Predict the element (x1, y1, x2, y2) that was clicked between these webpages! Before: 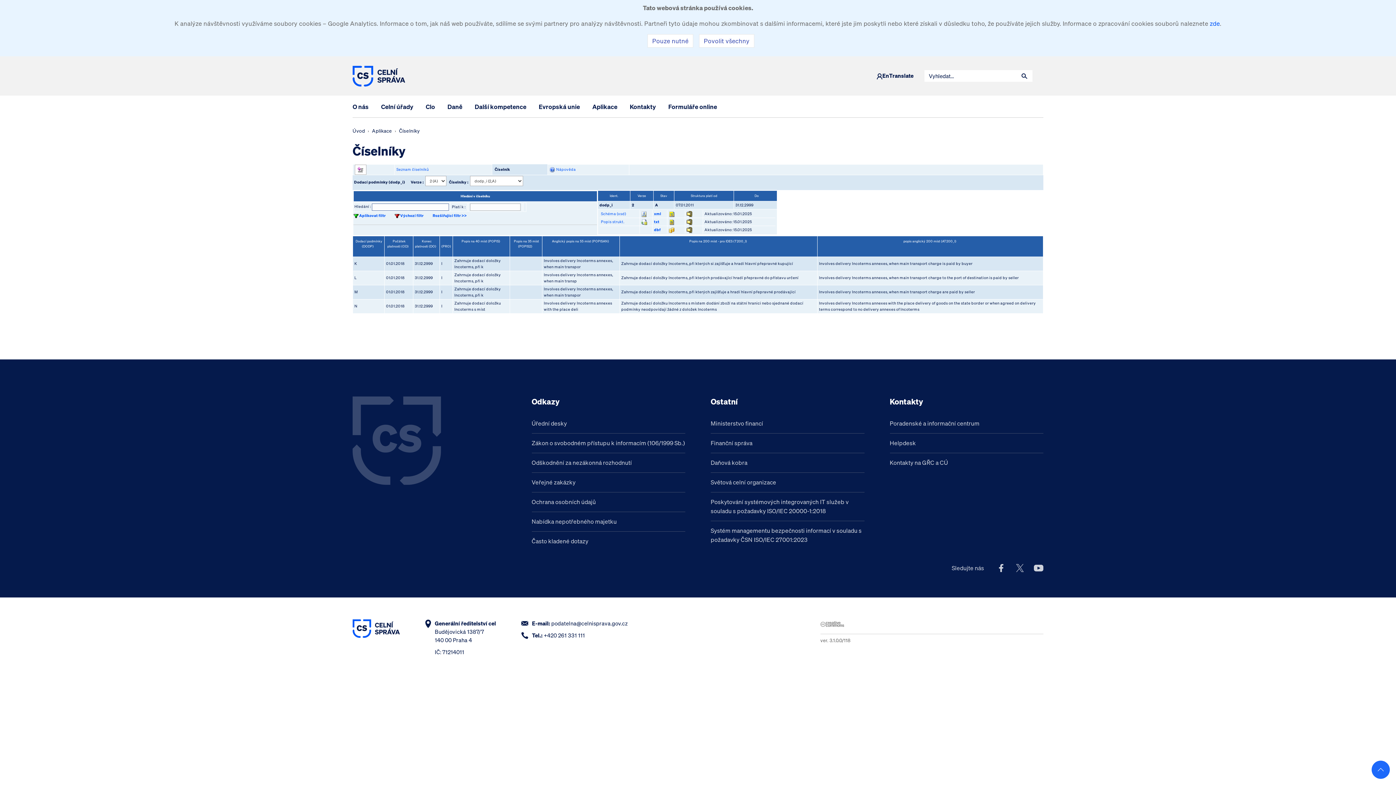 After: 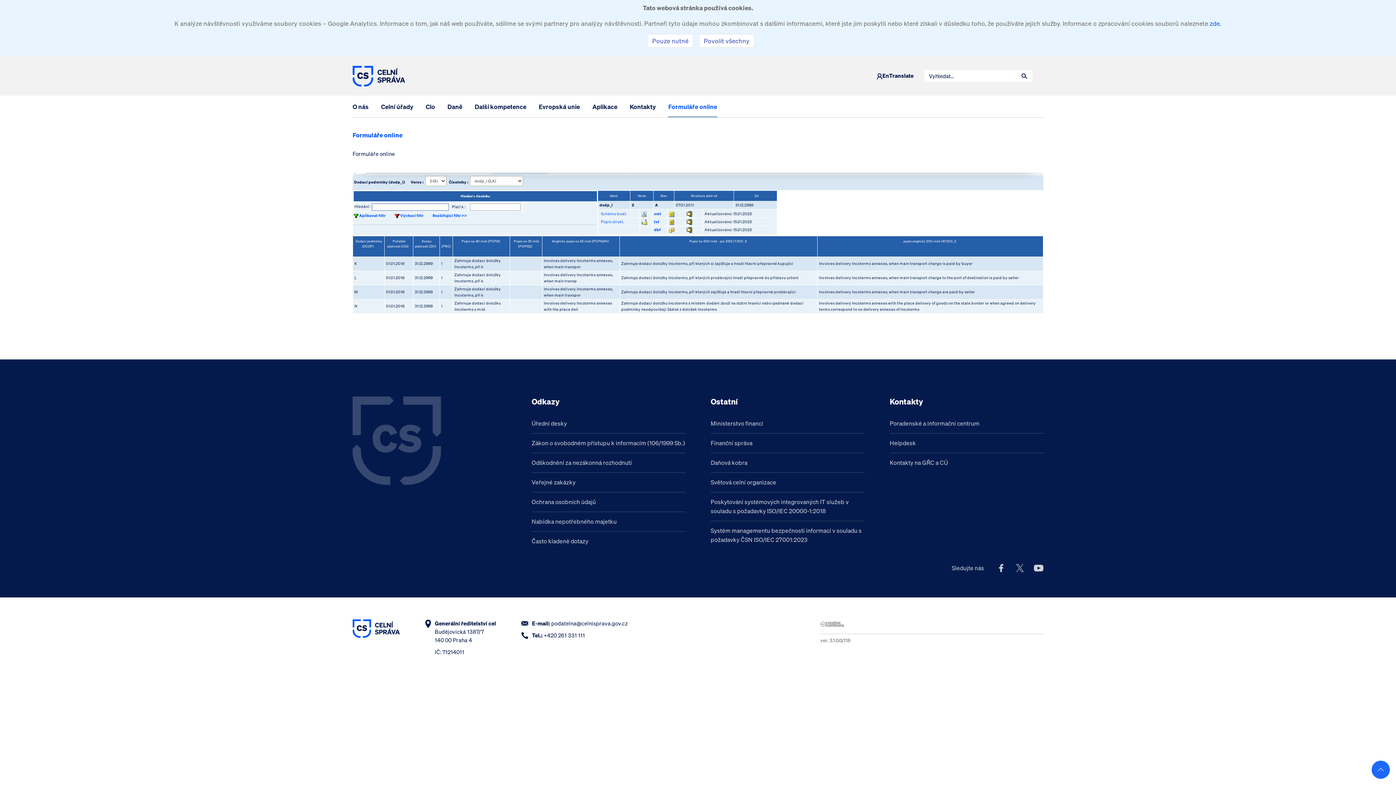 Action: bbox: (668, 95, 717, 117) label: Formuláře online